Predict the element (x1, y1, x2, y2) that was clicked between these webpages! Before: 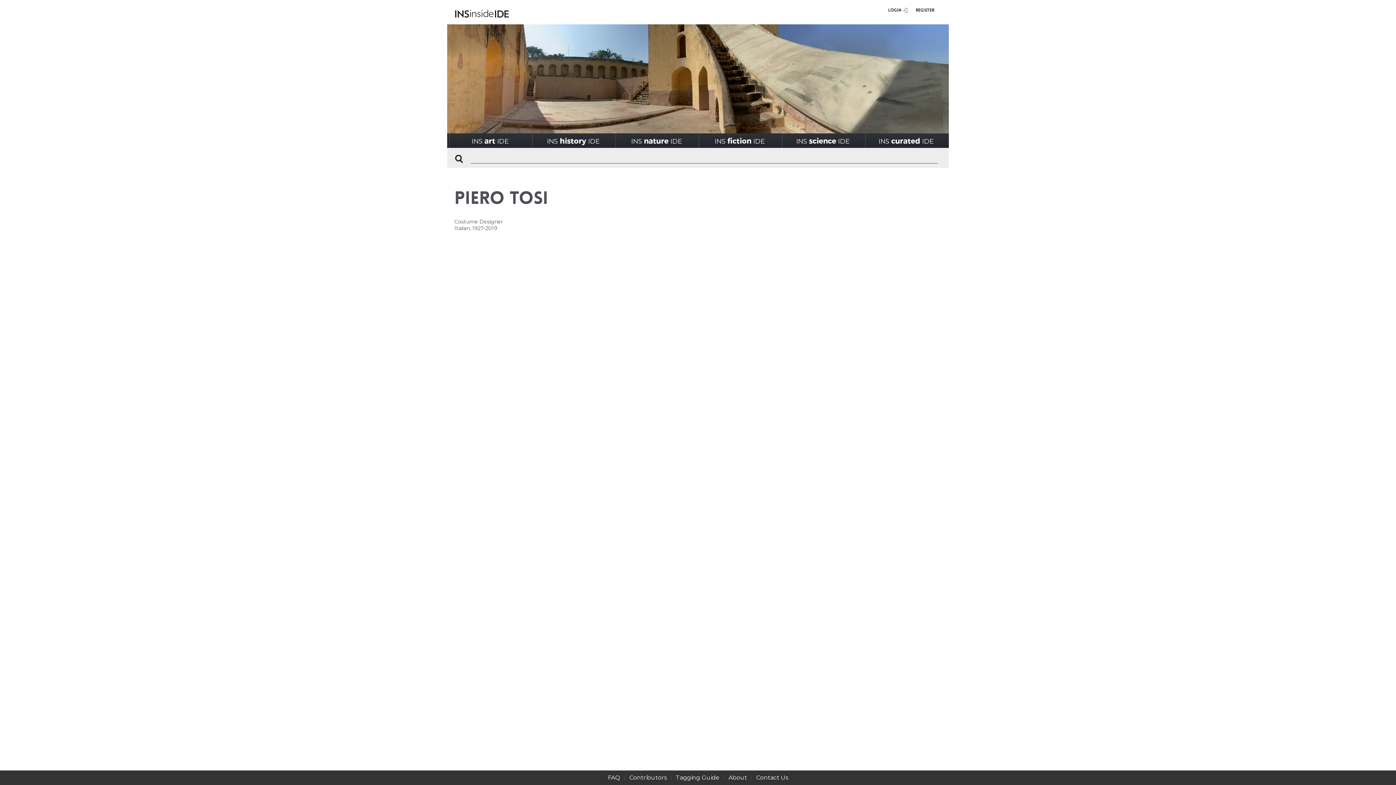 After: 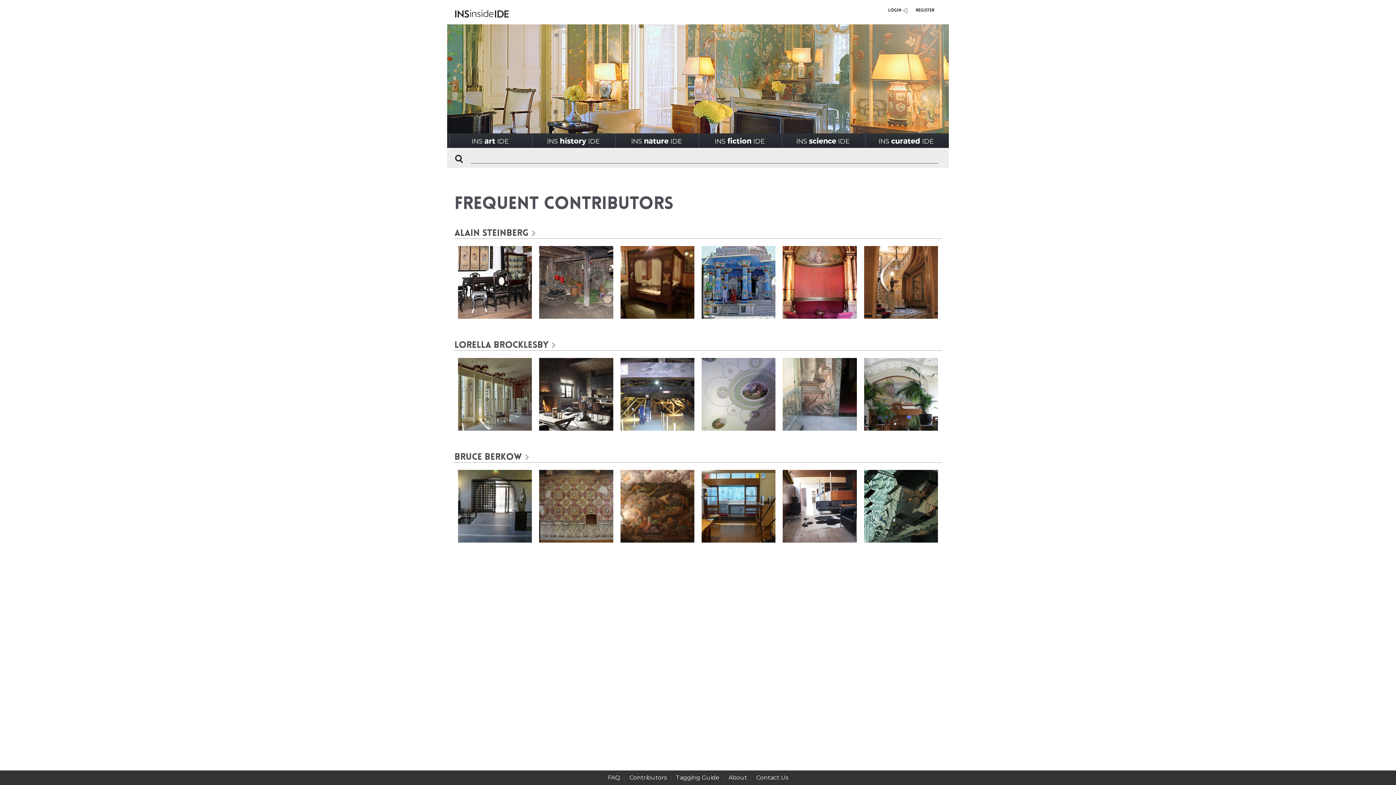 Action: bbox: (627, 770, 669, 785) label: Contributors